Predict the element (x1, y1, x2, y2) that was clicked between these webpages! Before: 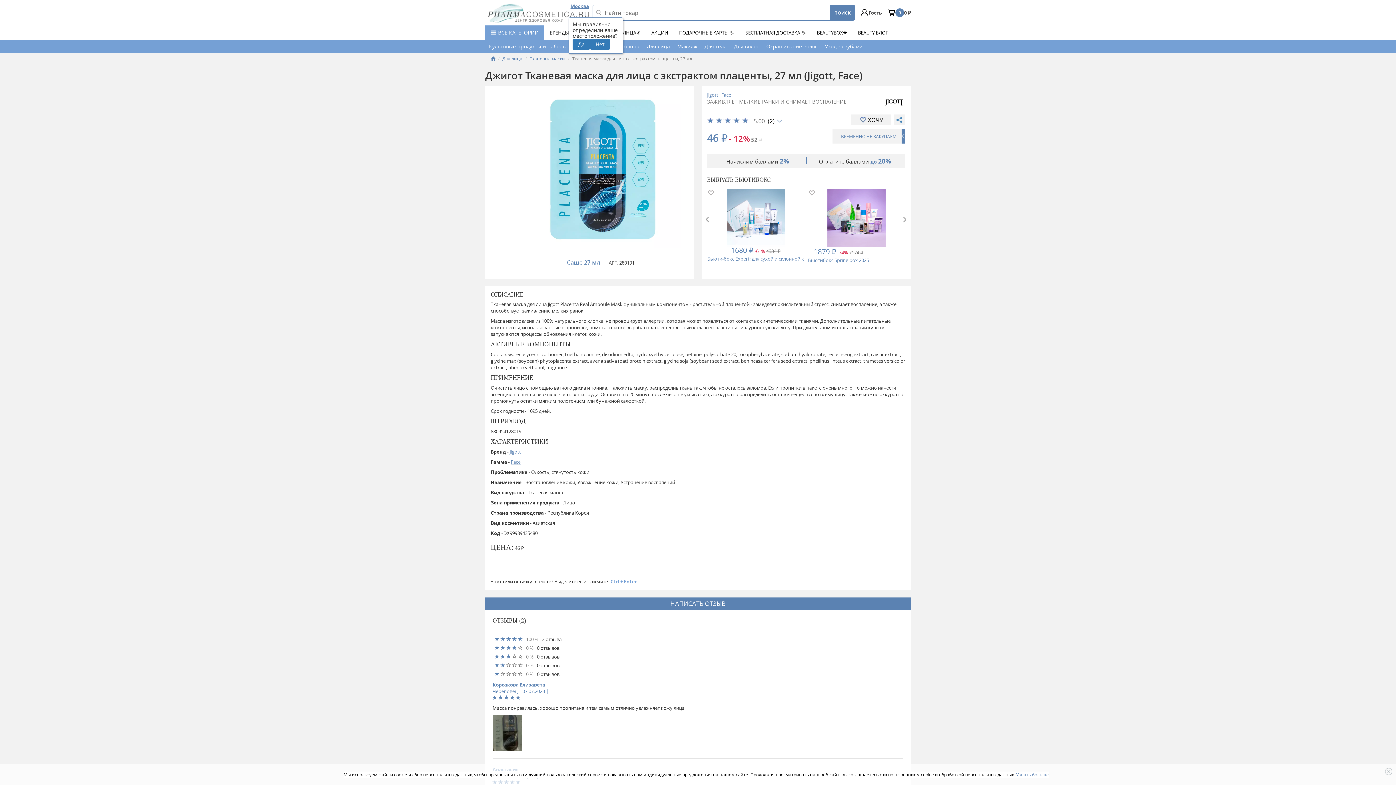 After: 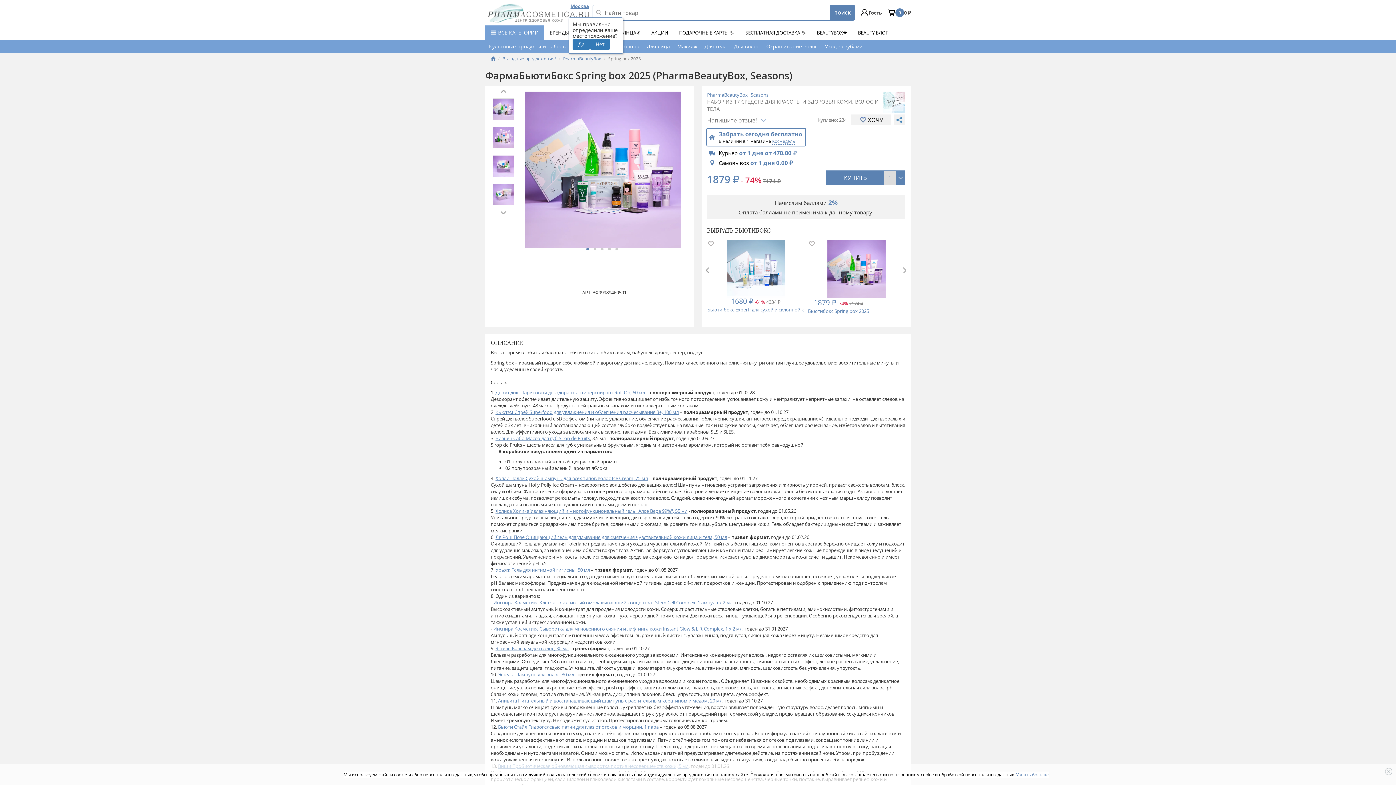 Action: bbox: (827, 214, 885, 220)